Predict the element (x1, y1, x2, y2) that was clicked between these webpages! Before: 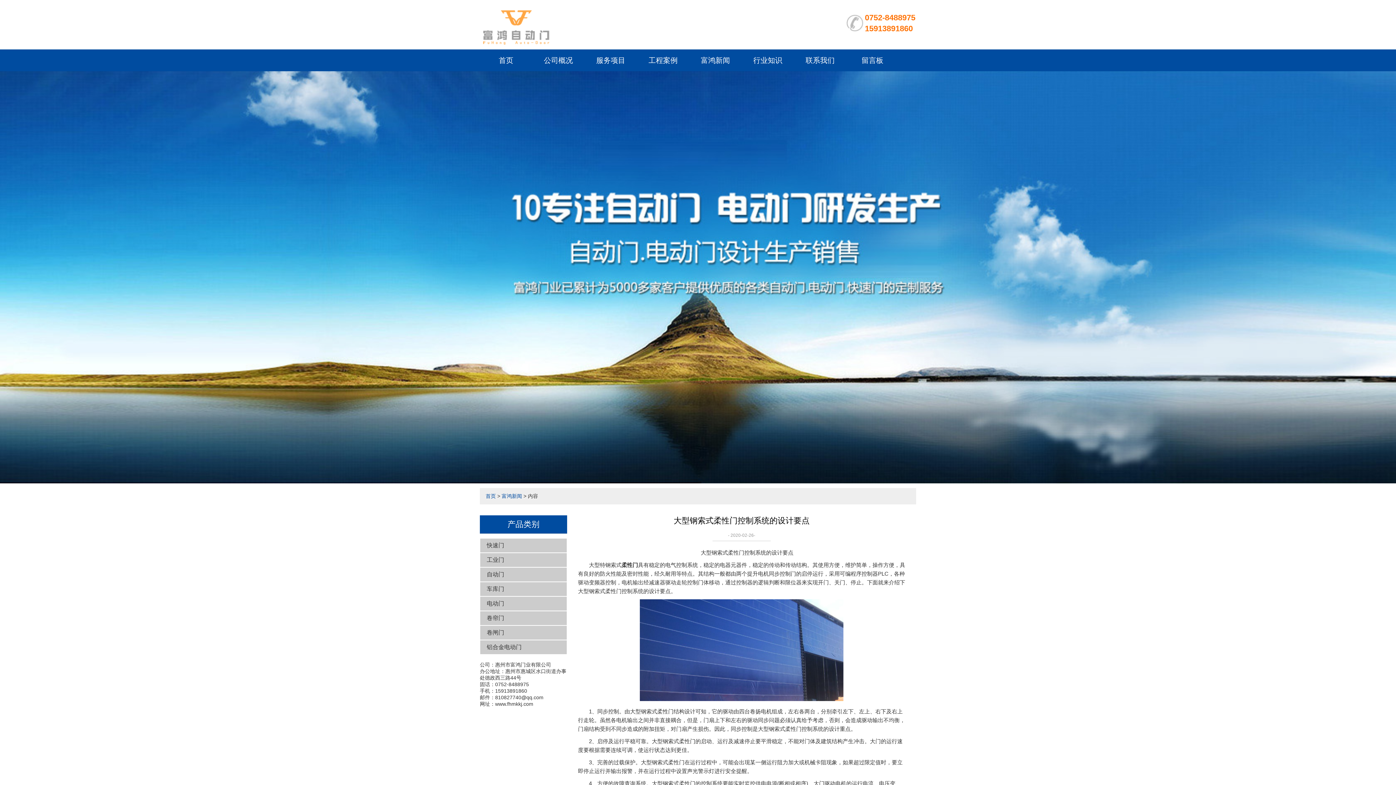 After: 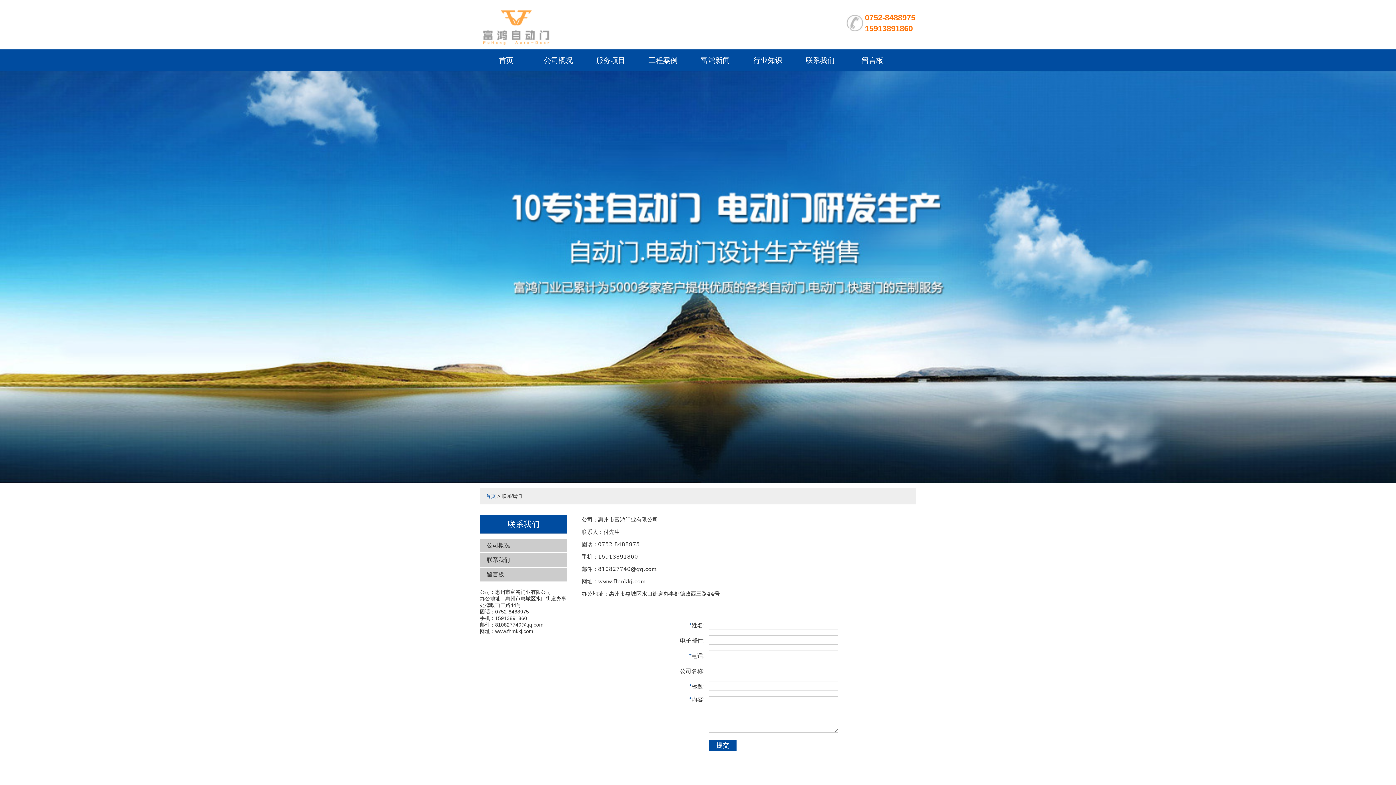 Action: bbox: (805, 56, 834, 64) label: 联系我们